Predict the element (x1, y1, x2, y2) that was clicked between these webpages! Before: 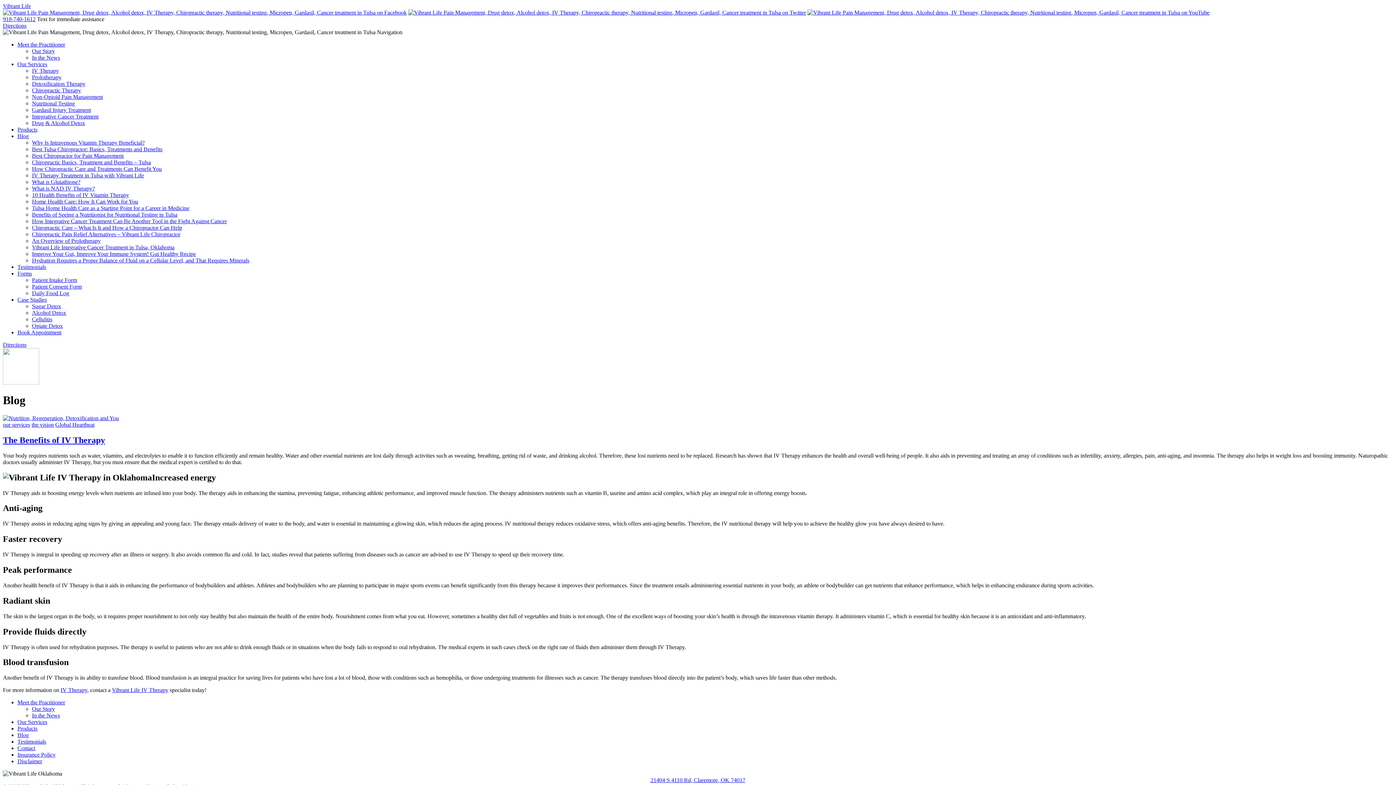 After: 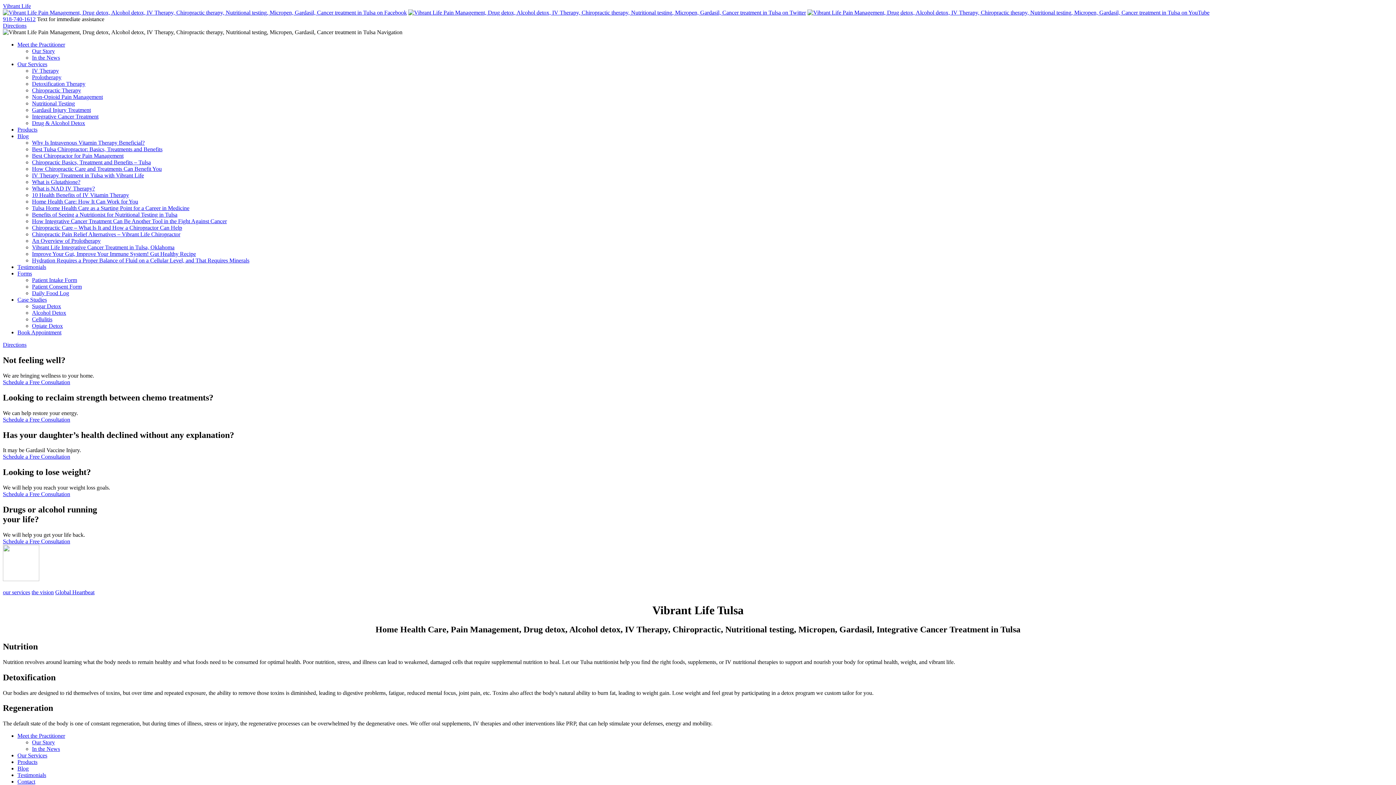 Action: bbox: (2, 2, 30, 9) label: Vibrant Life